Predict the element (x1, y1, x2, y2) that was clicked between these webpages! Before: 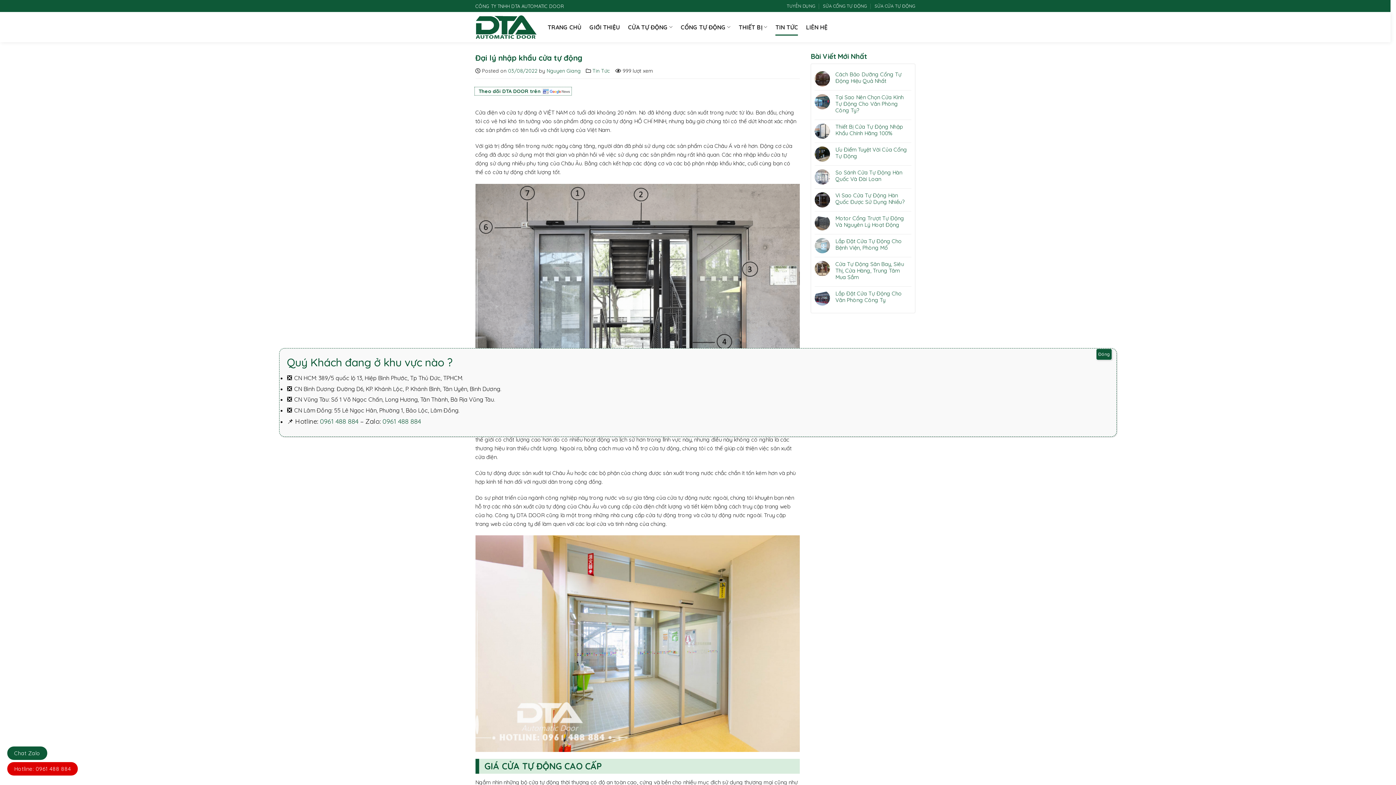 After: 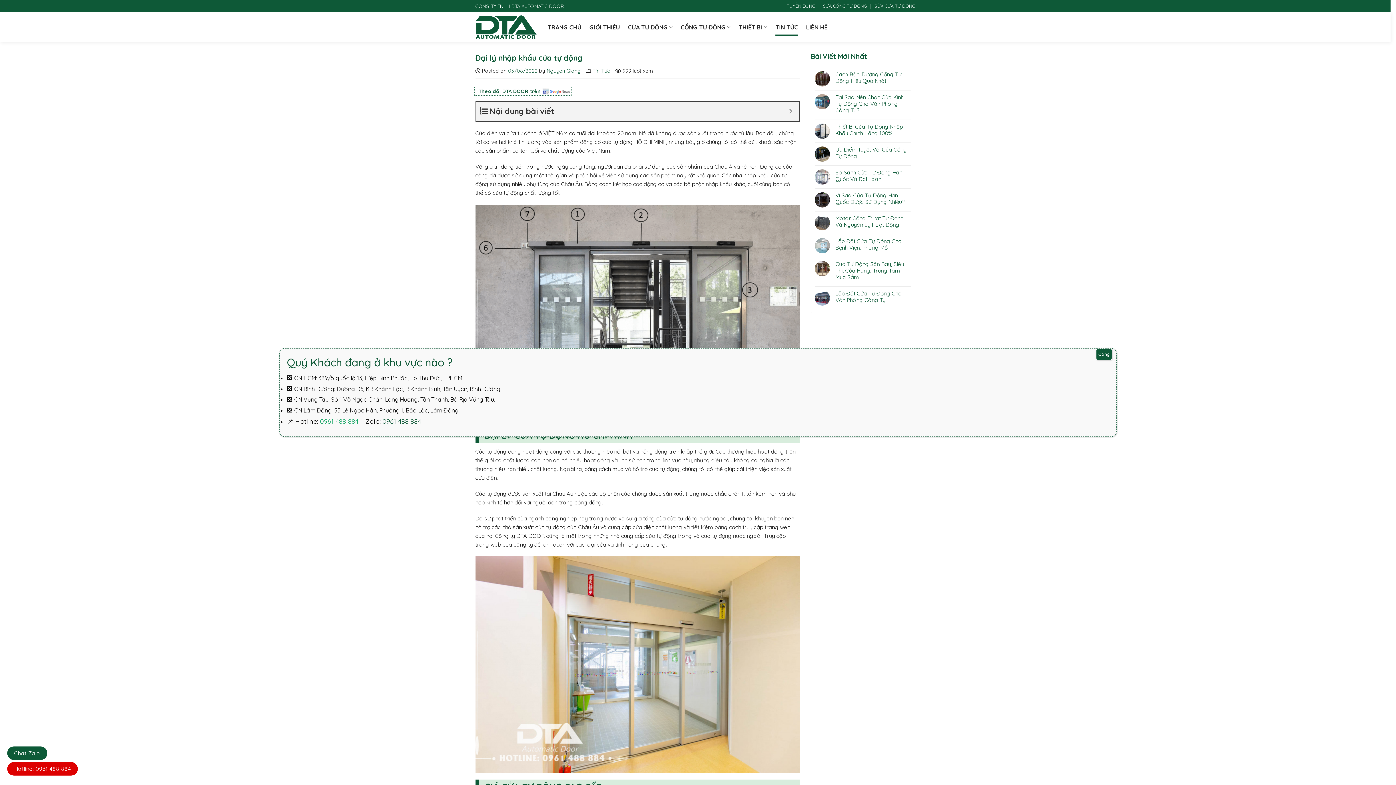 Action: label: 0961 488 884 bbox: (320, 417, 358, 425)